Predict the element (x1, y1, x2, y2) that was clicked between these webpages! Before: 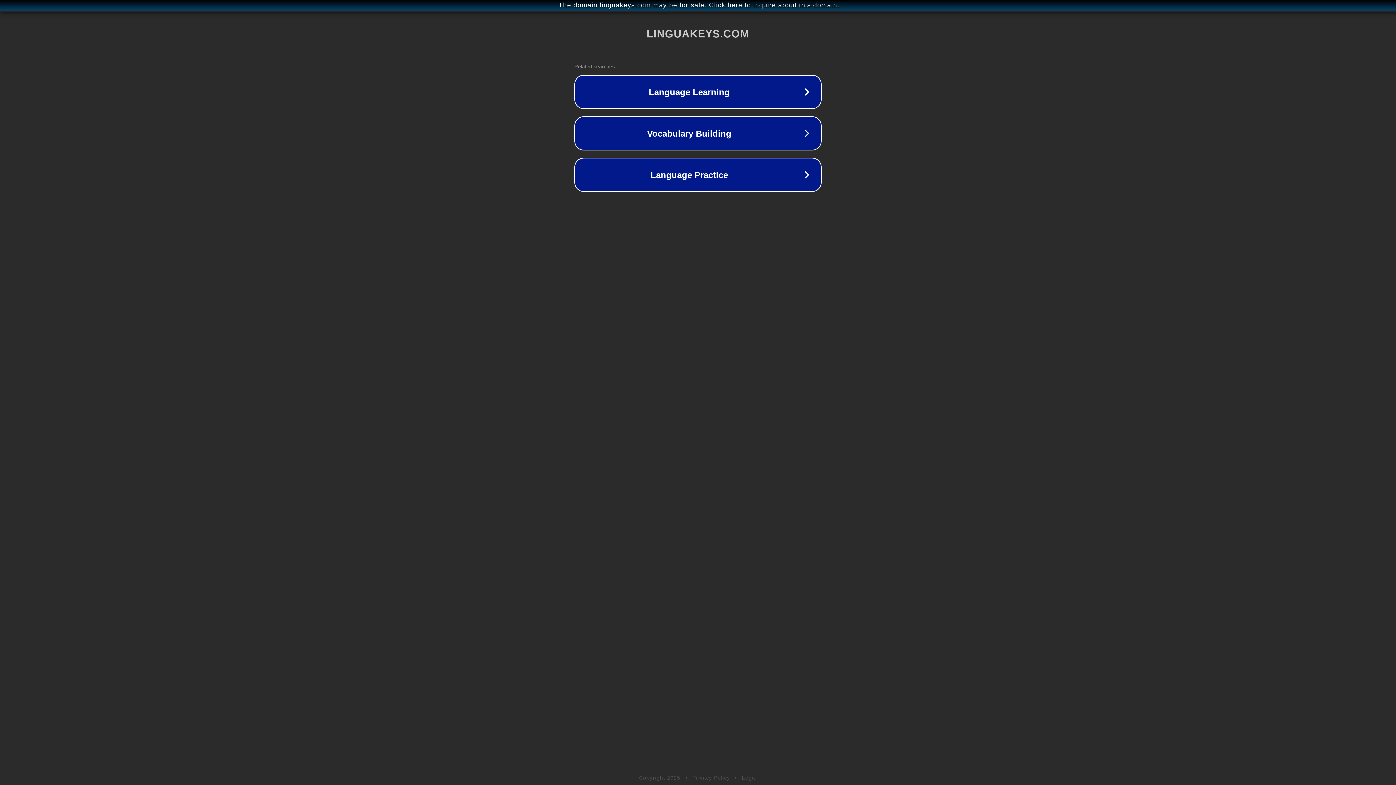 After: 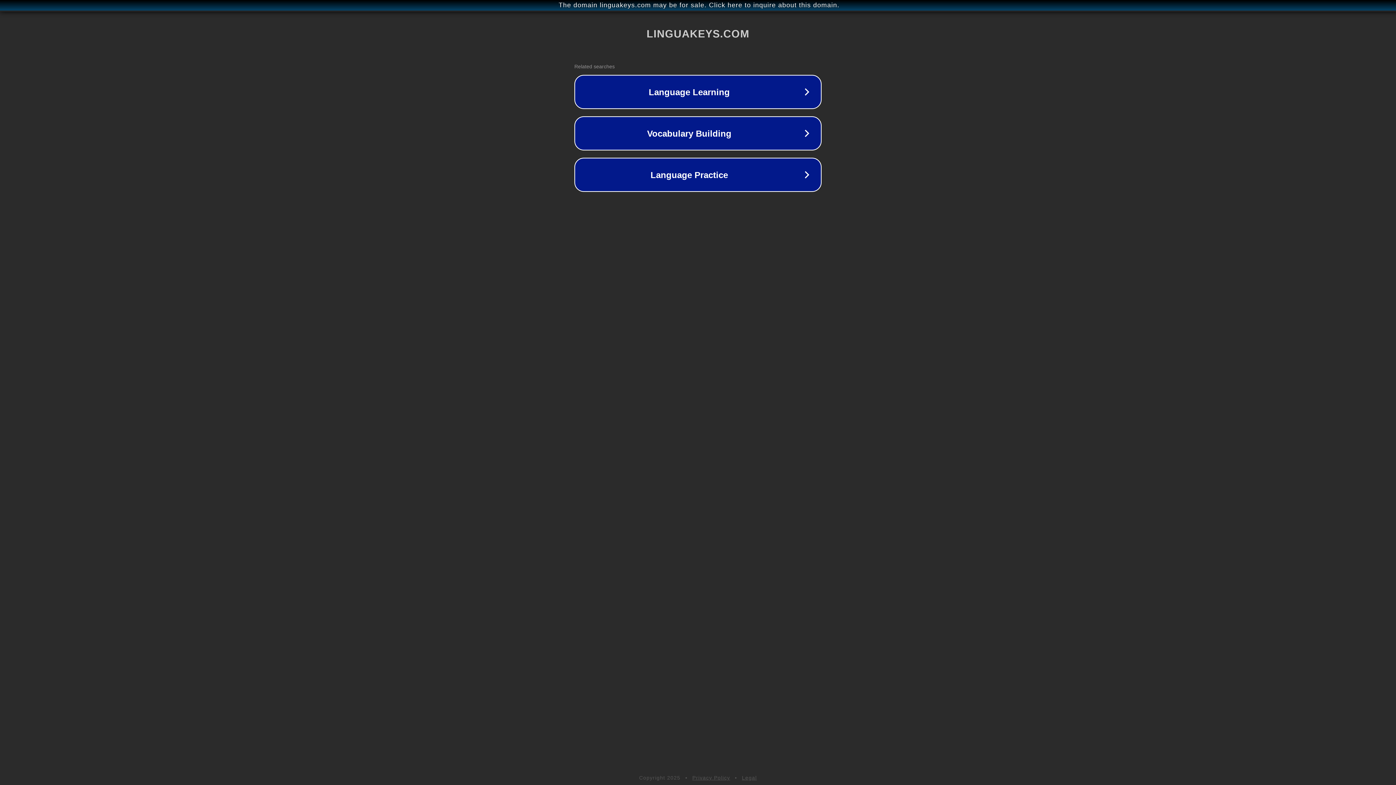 Action: bbox: (742, 775, 757, 781) label: Legal